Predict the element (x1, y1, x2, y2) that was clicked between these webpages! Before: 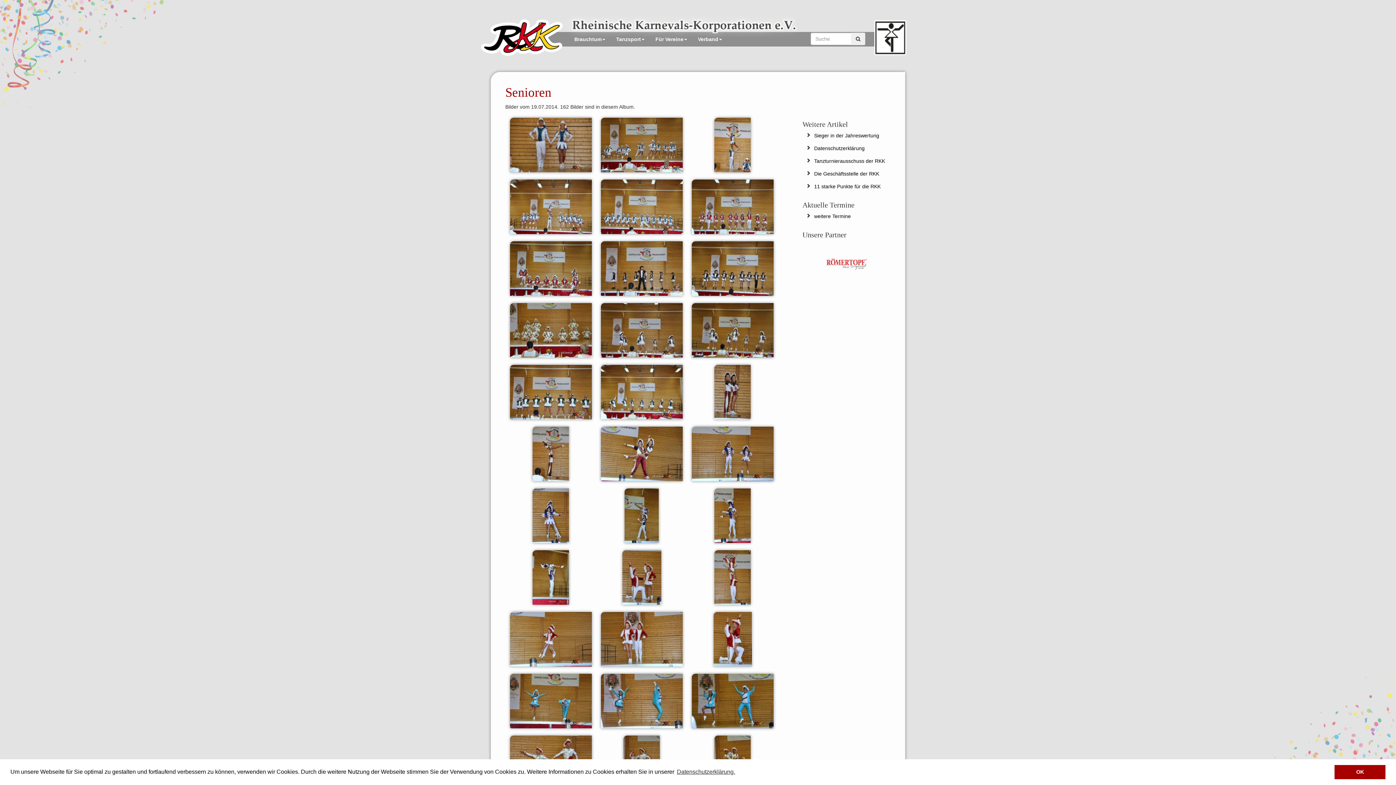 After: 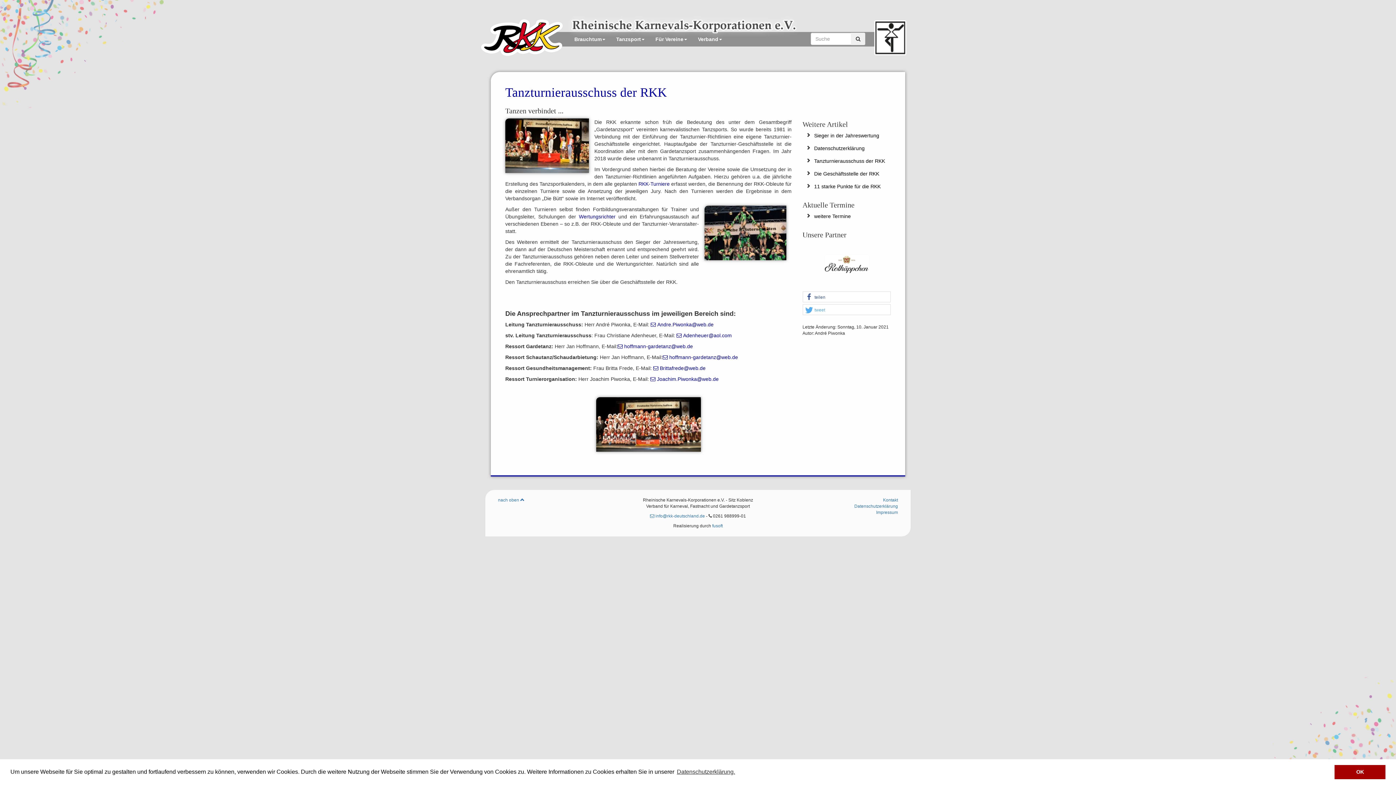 Action: bbox: (814, 158, 885, 164) label: Tanzturnierausschuss der RKK